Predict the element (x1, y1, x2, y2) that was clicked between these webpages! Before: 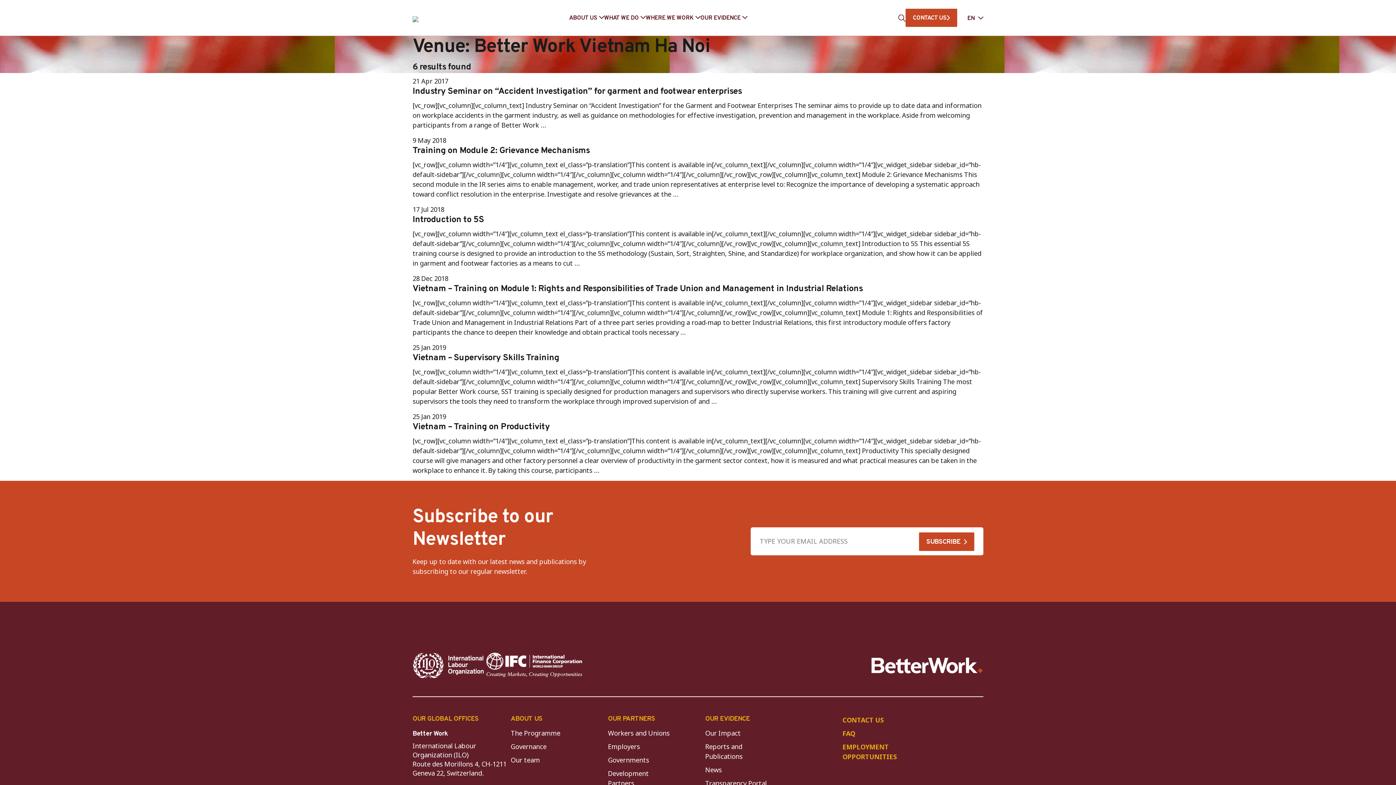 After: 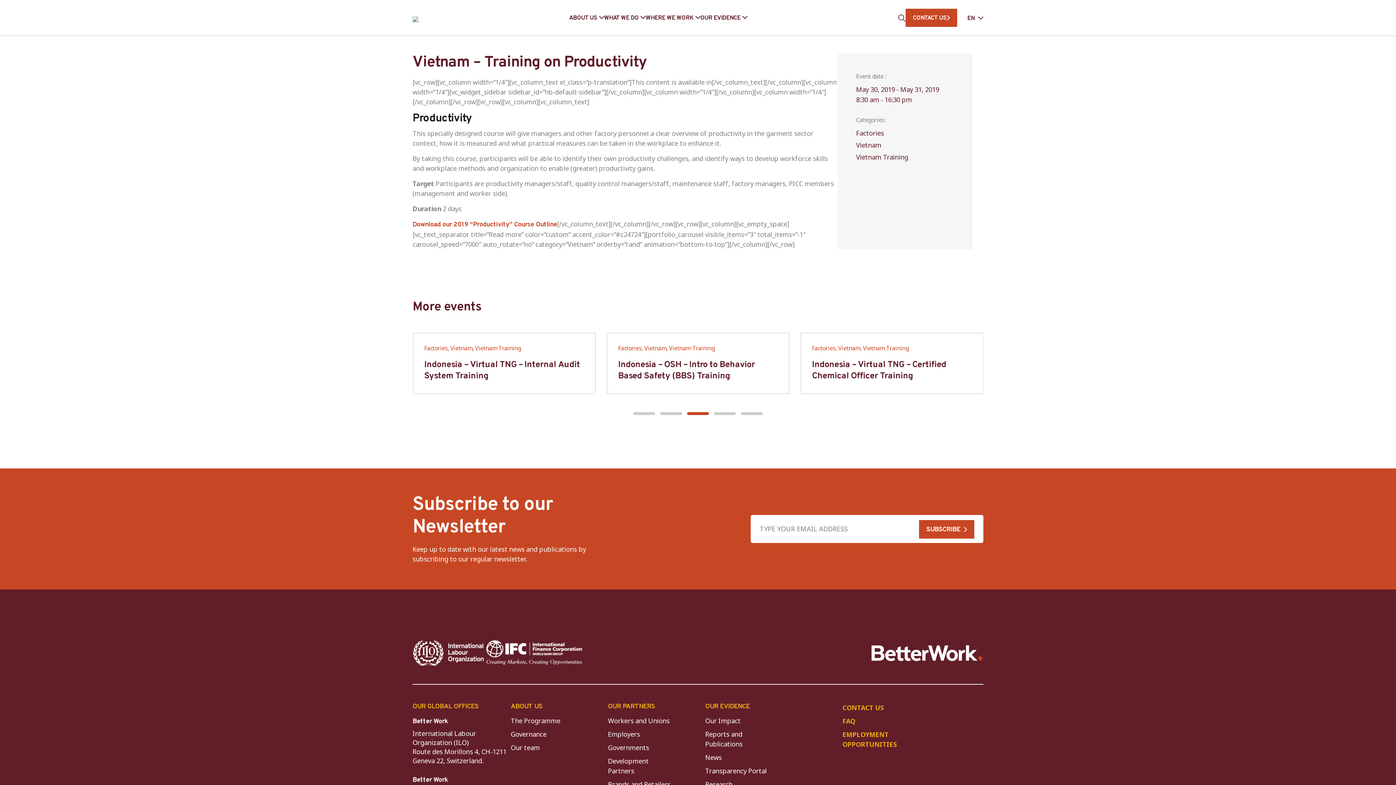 Action: label: Vietnam – Training on Productivity bbox: (412, 421, 550, 432)